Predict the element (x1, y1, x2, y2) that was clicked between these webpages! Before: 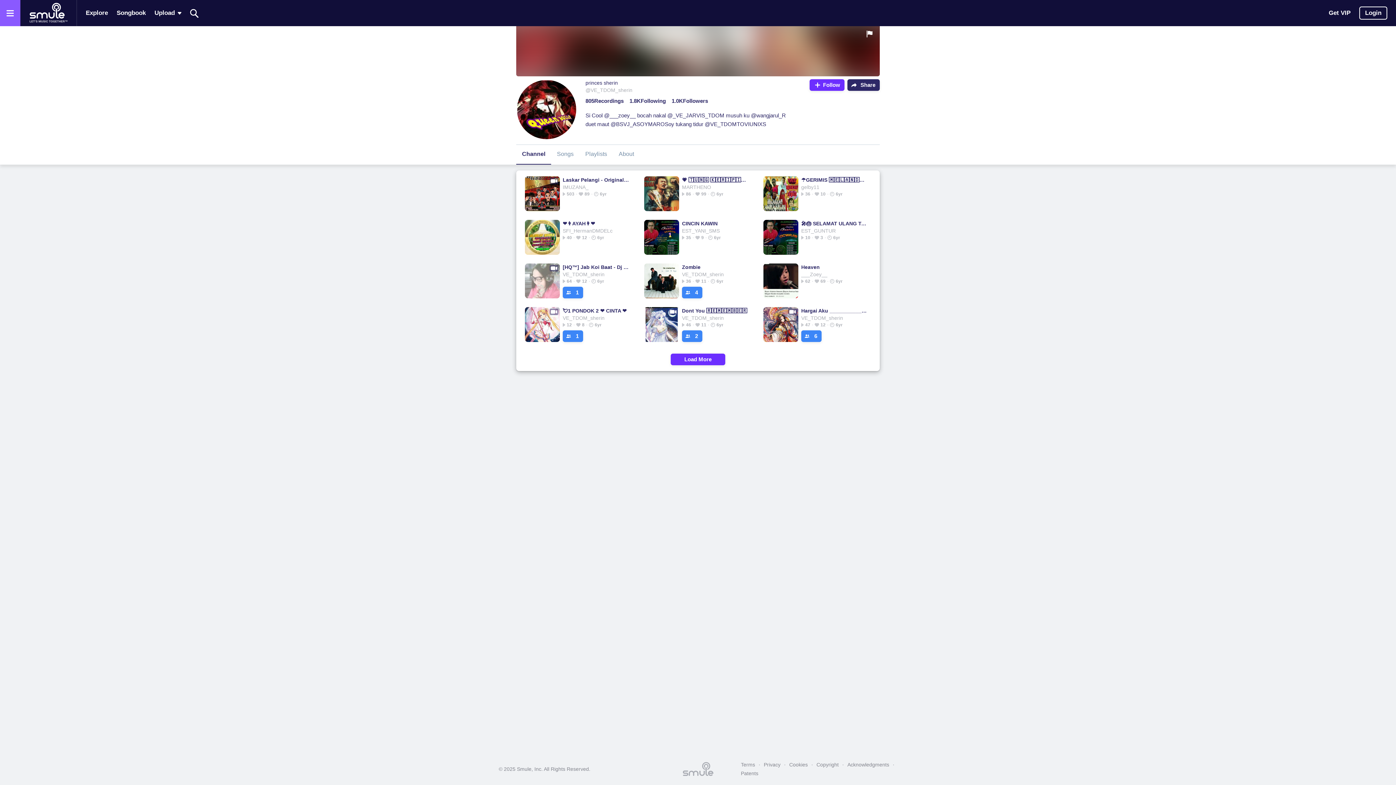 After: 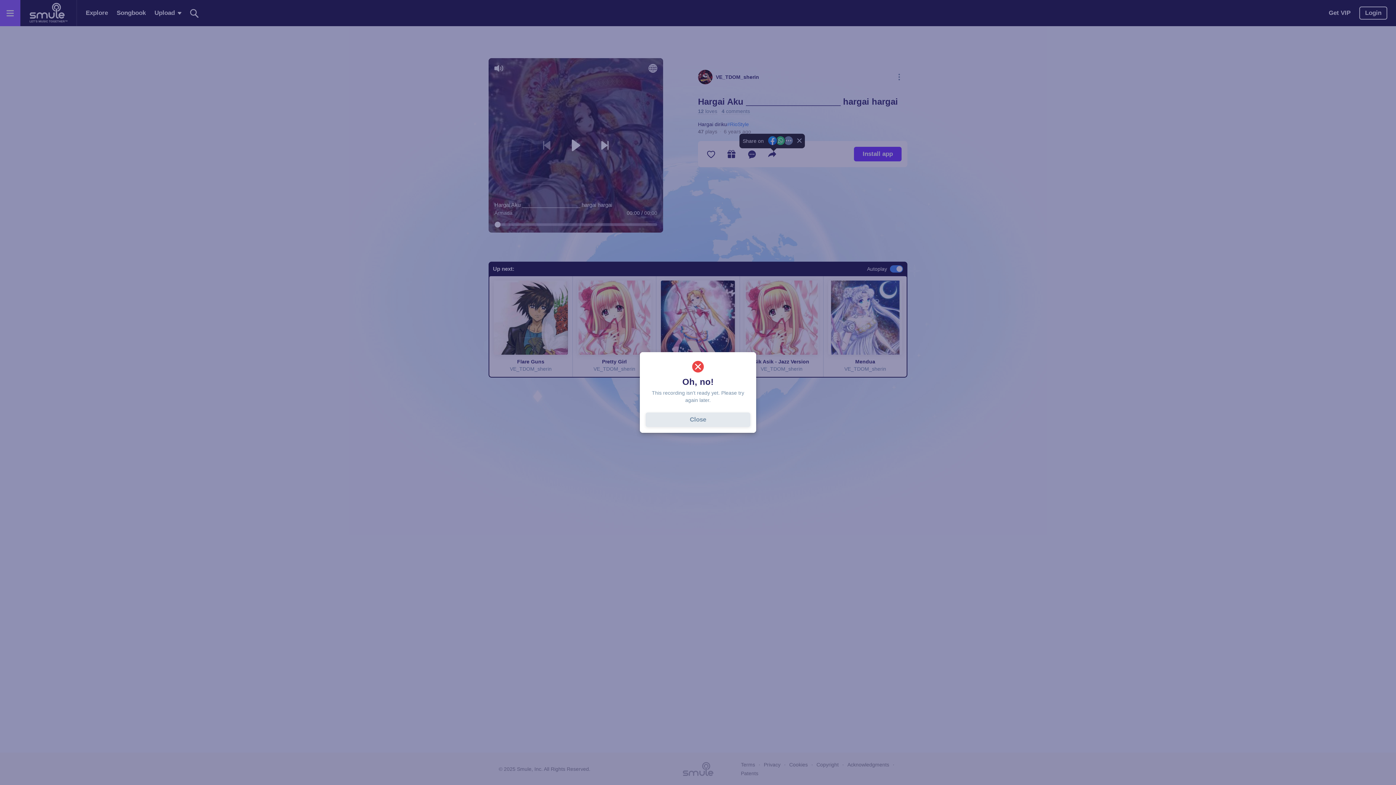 Action: label: Hargai Aku ____________________ hargai hargai bbox: (801, 307, 868, 314)